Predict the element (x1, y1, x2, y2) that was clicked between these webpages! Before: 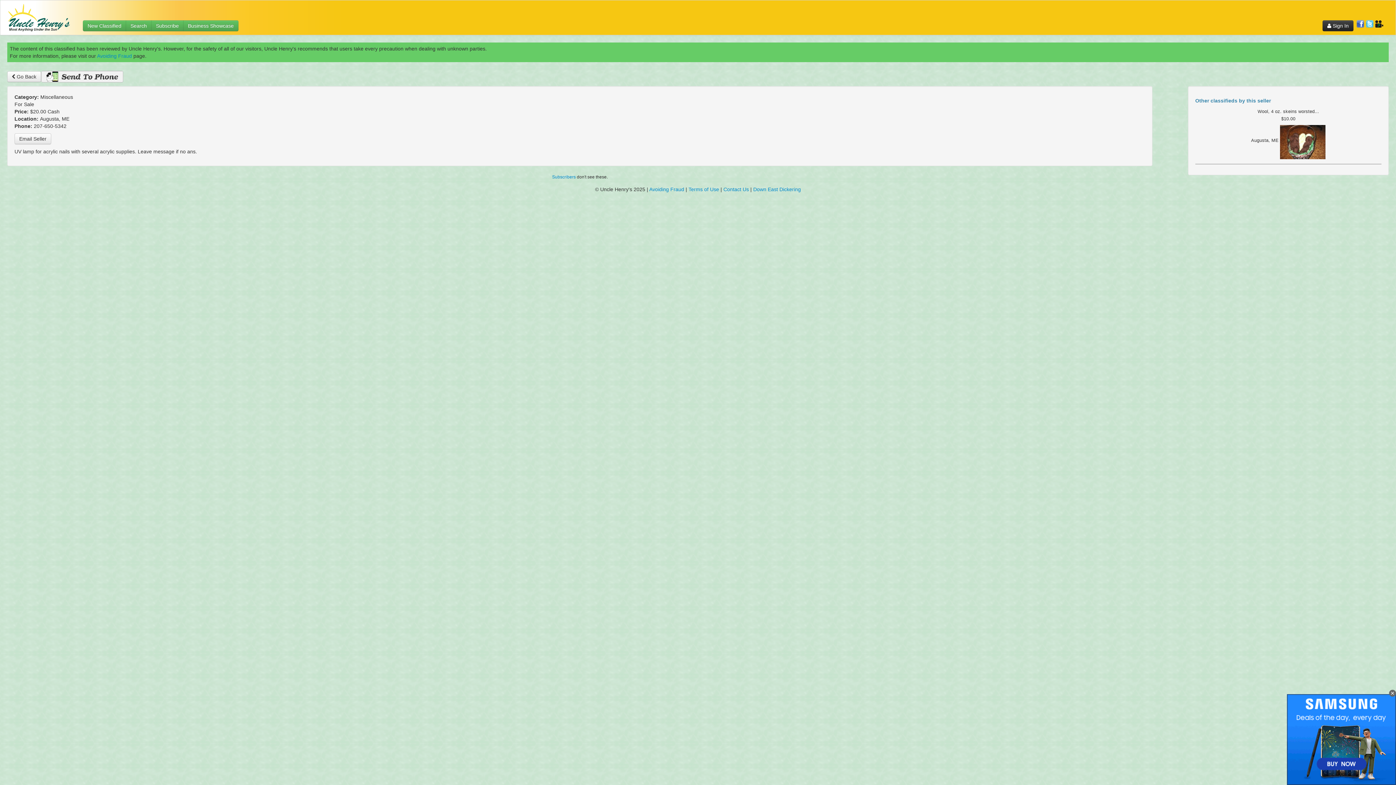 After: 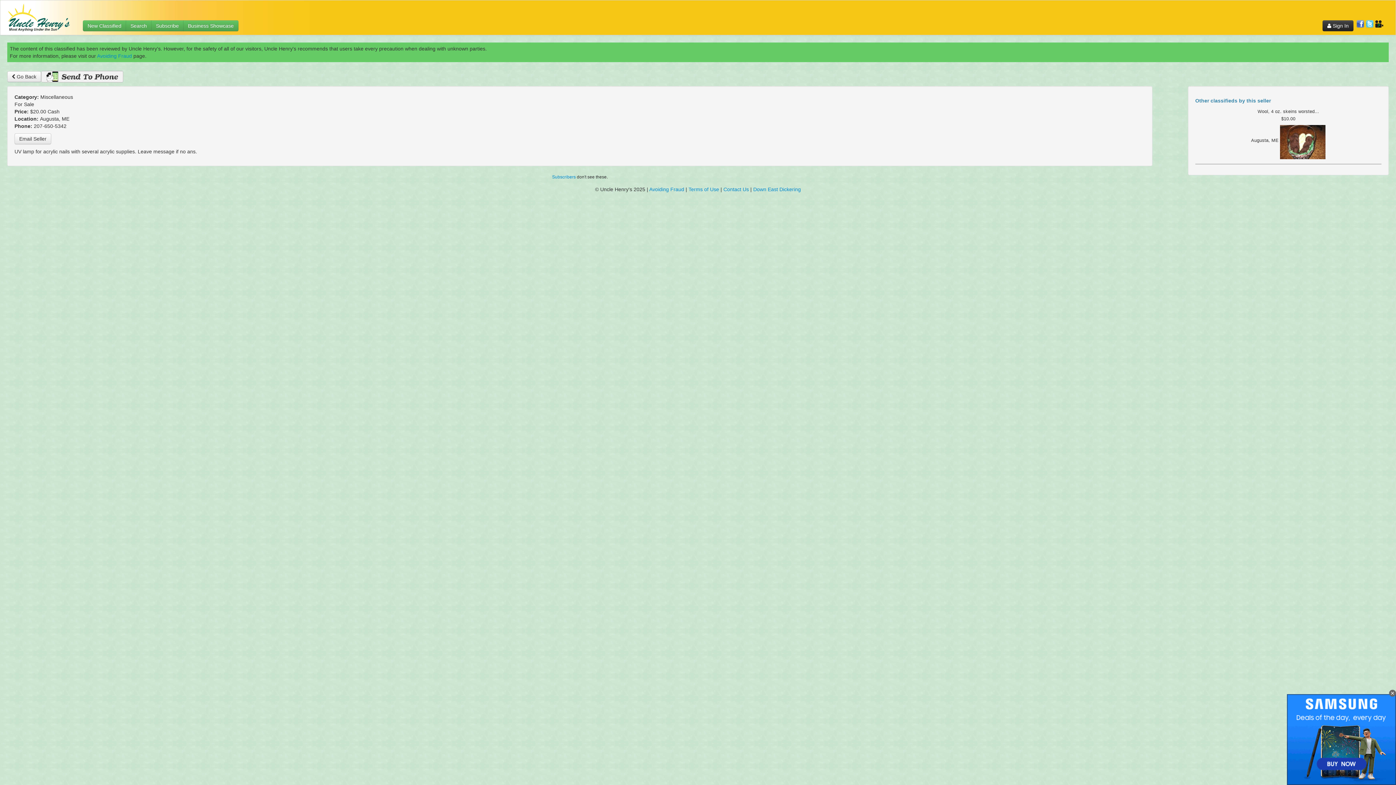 Action: bbox: (1366, 20, 1374, 26)